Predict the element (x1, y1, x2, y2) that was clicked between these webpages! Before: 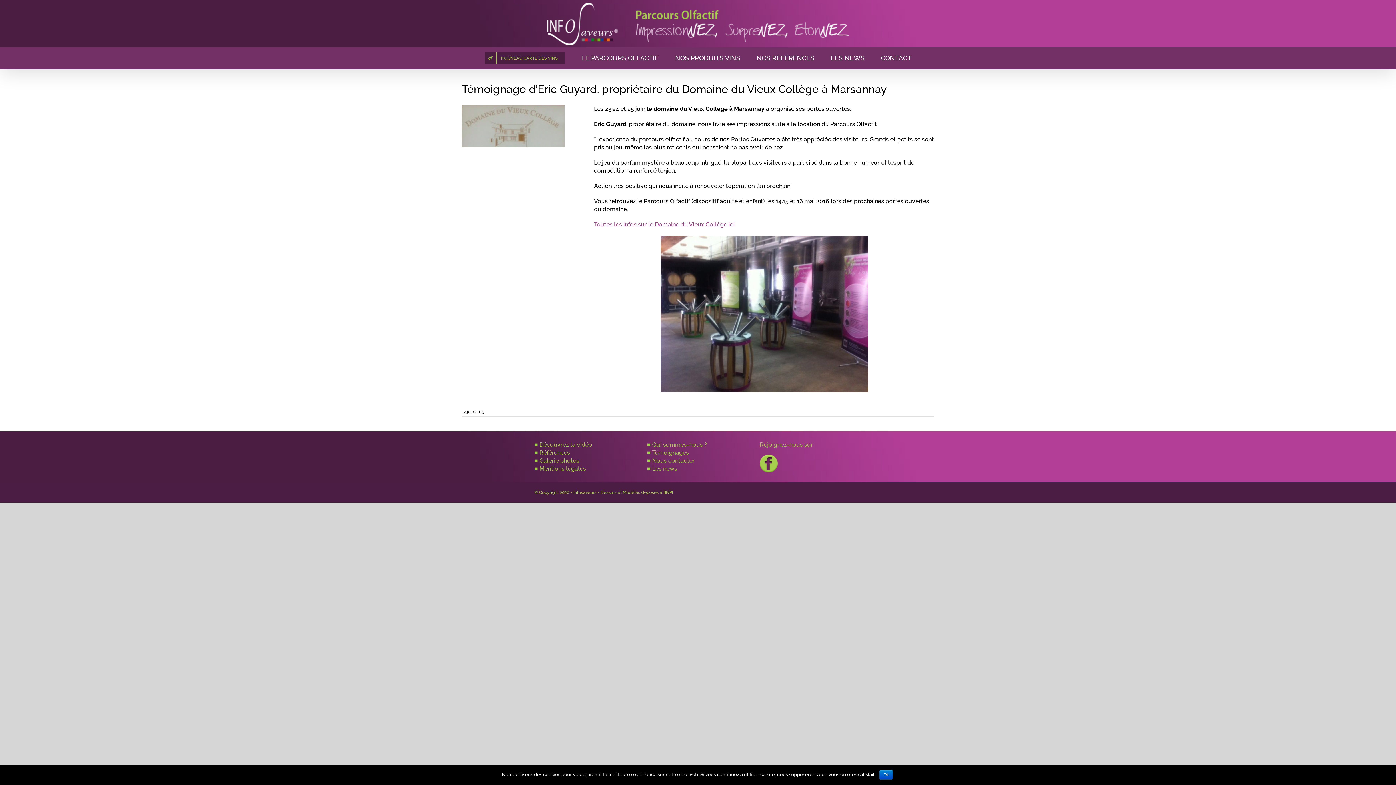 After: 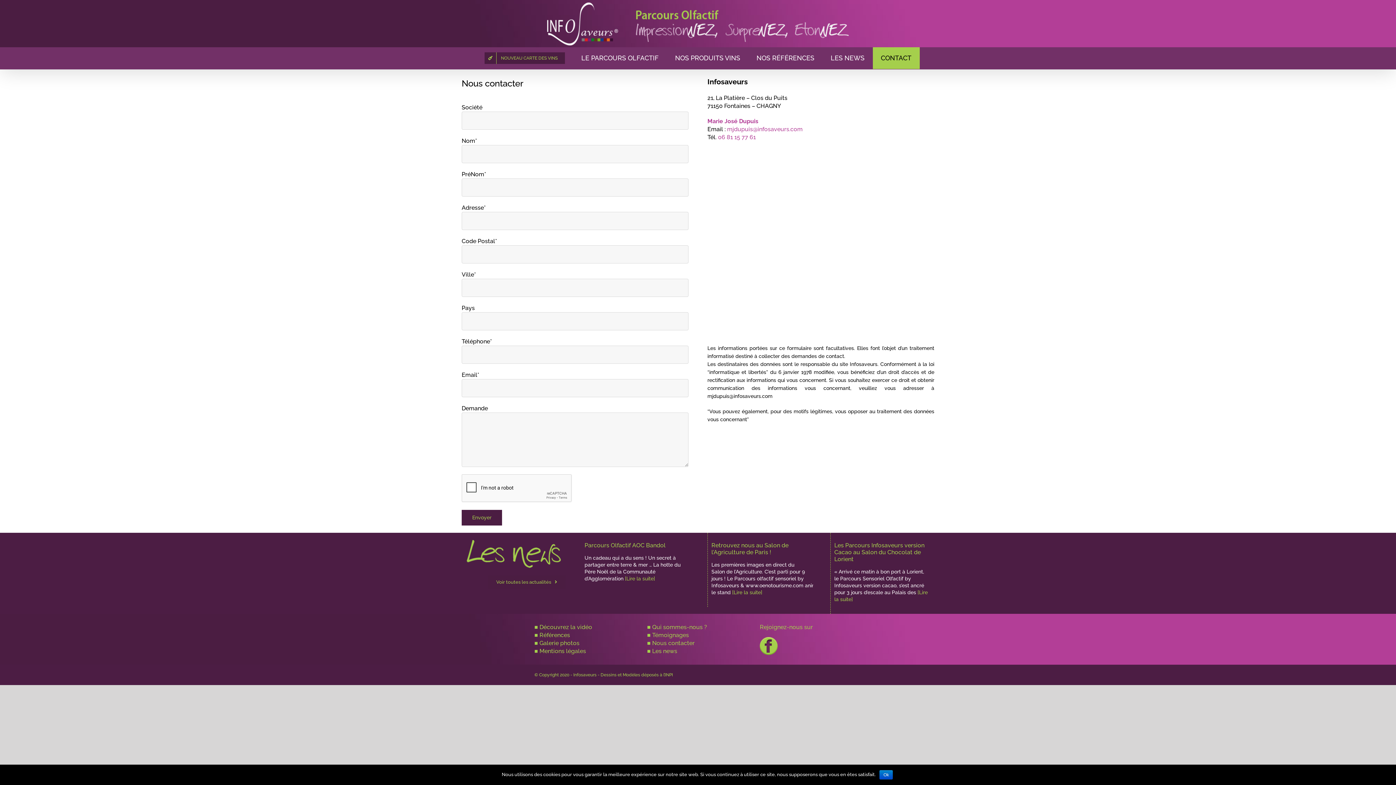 Action: bbox: (652, 457, 694, 464) label: Nous contacter